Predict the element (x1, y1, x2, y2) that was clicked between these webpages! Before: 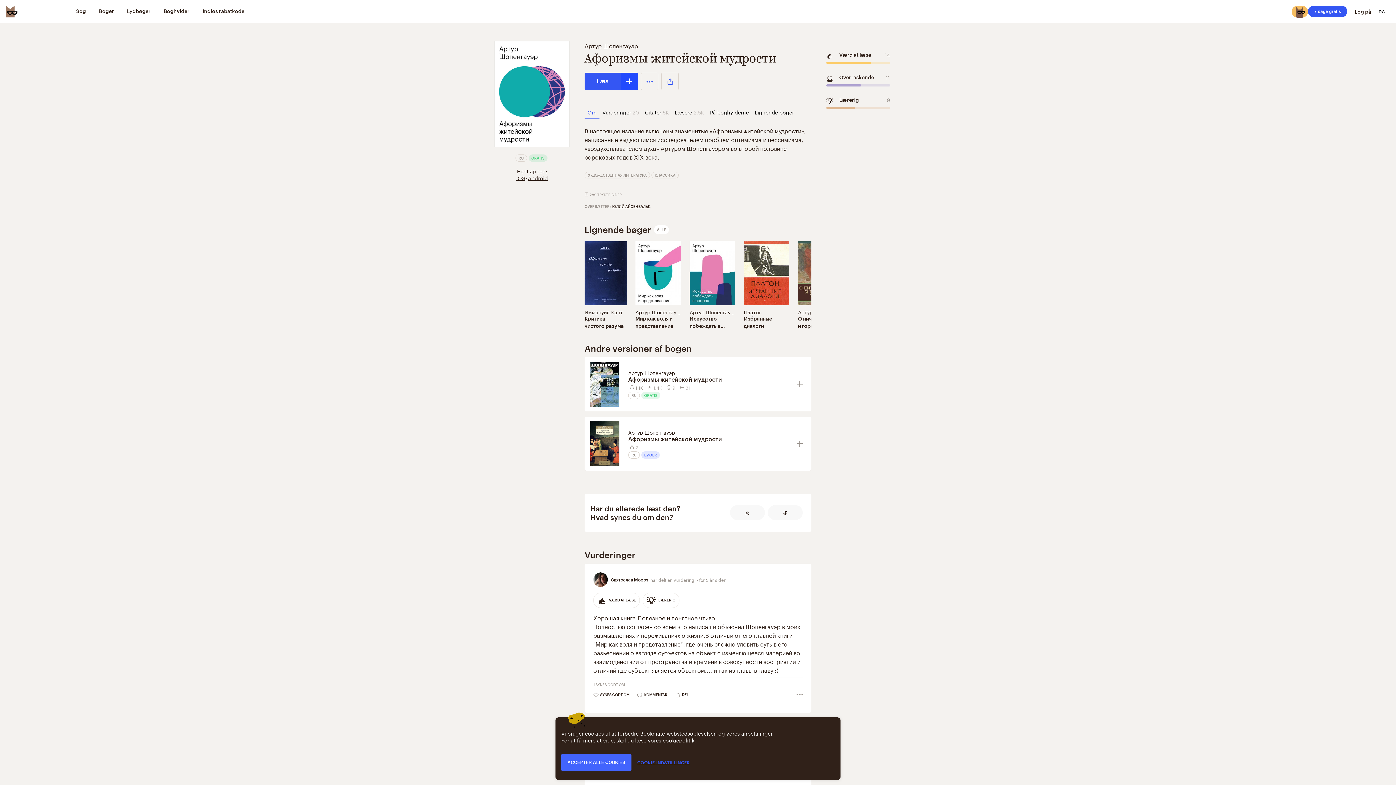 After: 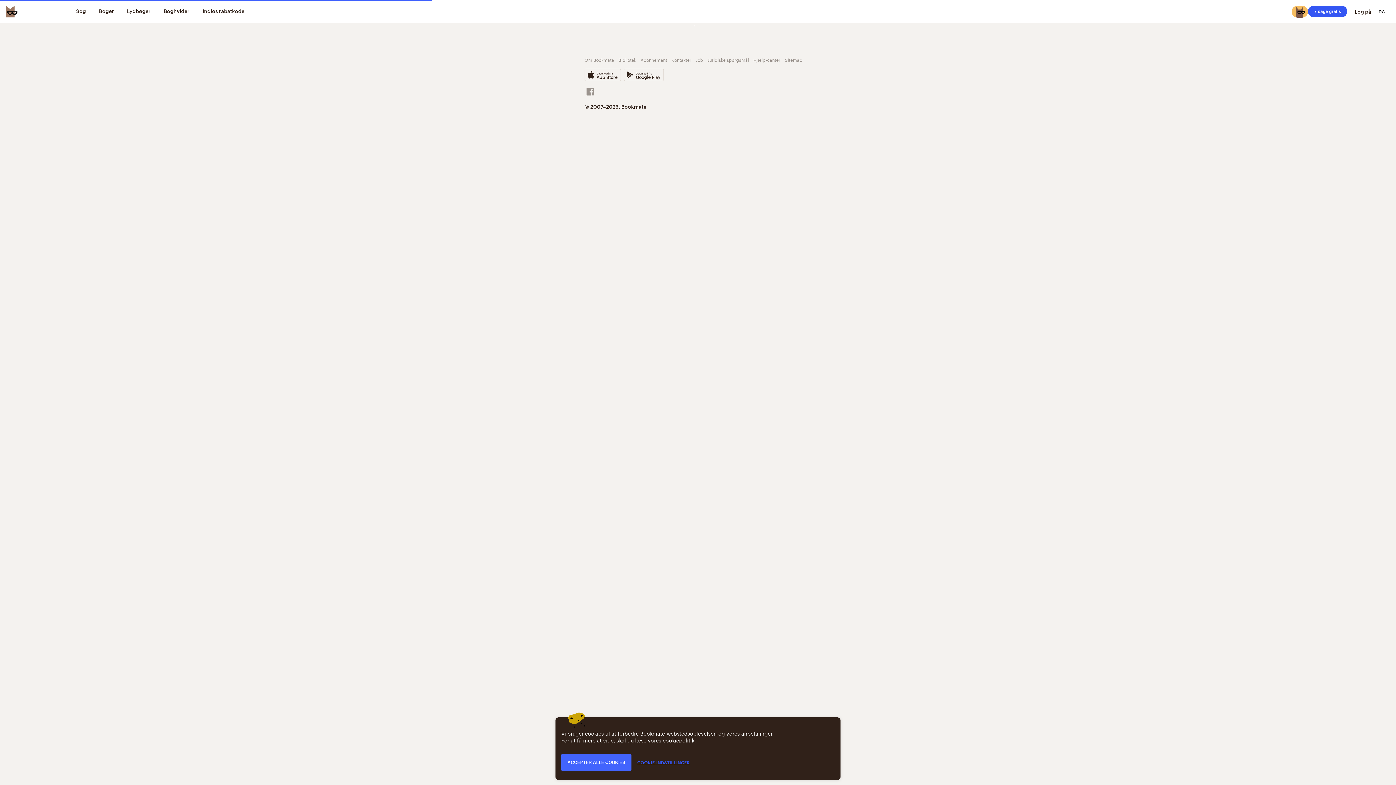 Action: bbox: (584, 308, 622, 316) label: Иммануил Кант